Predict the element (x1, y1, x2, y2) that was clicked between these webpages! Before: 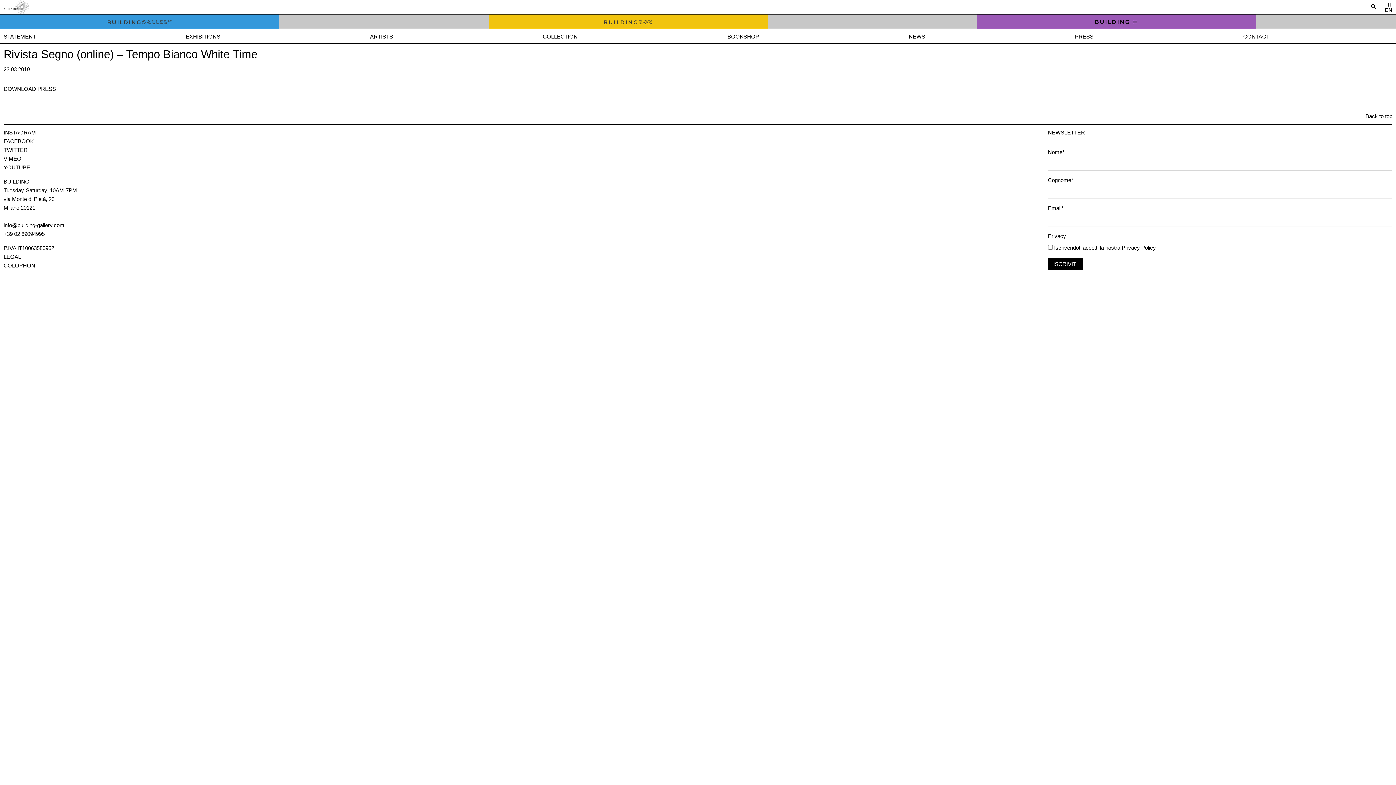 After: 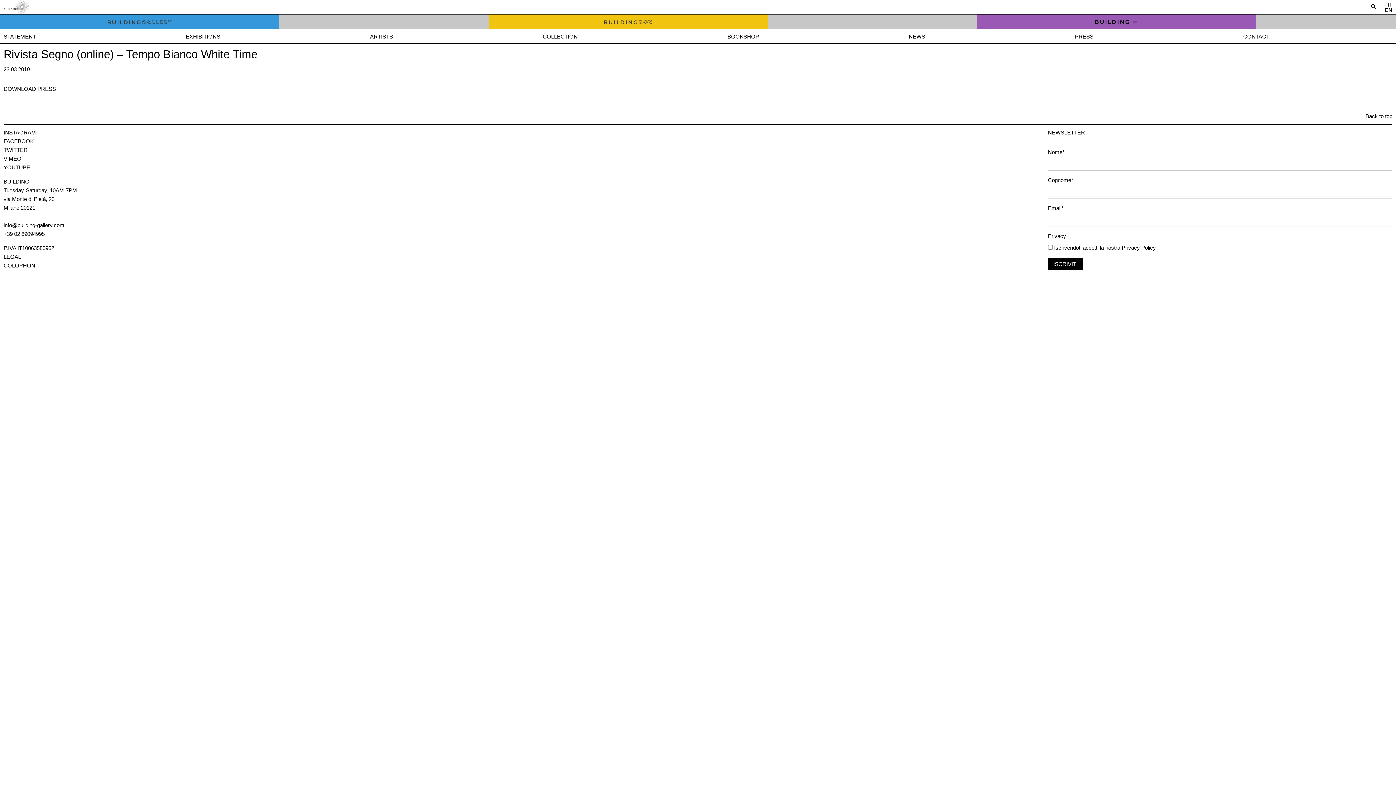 Action: label: EN bbox: (1385, 7, 1392, 12)